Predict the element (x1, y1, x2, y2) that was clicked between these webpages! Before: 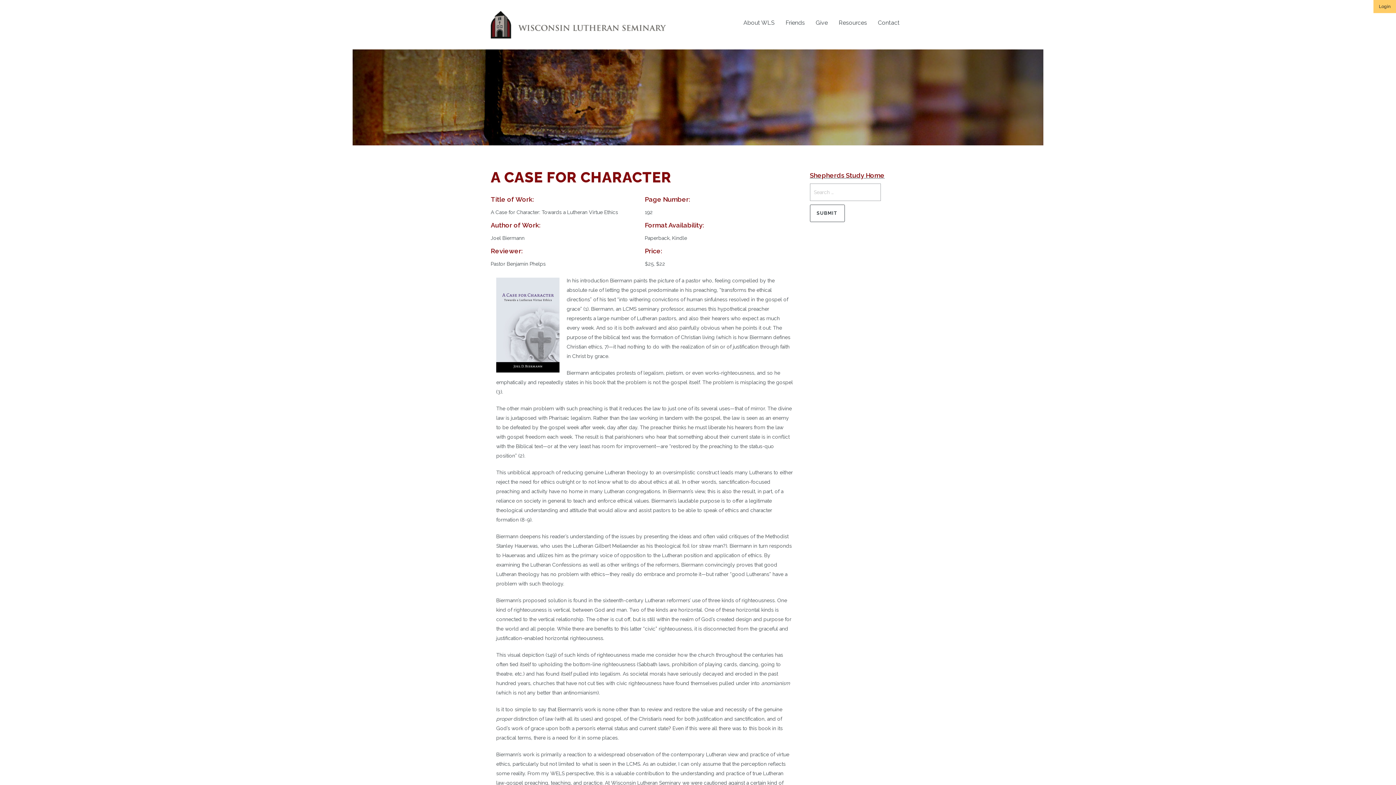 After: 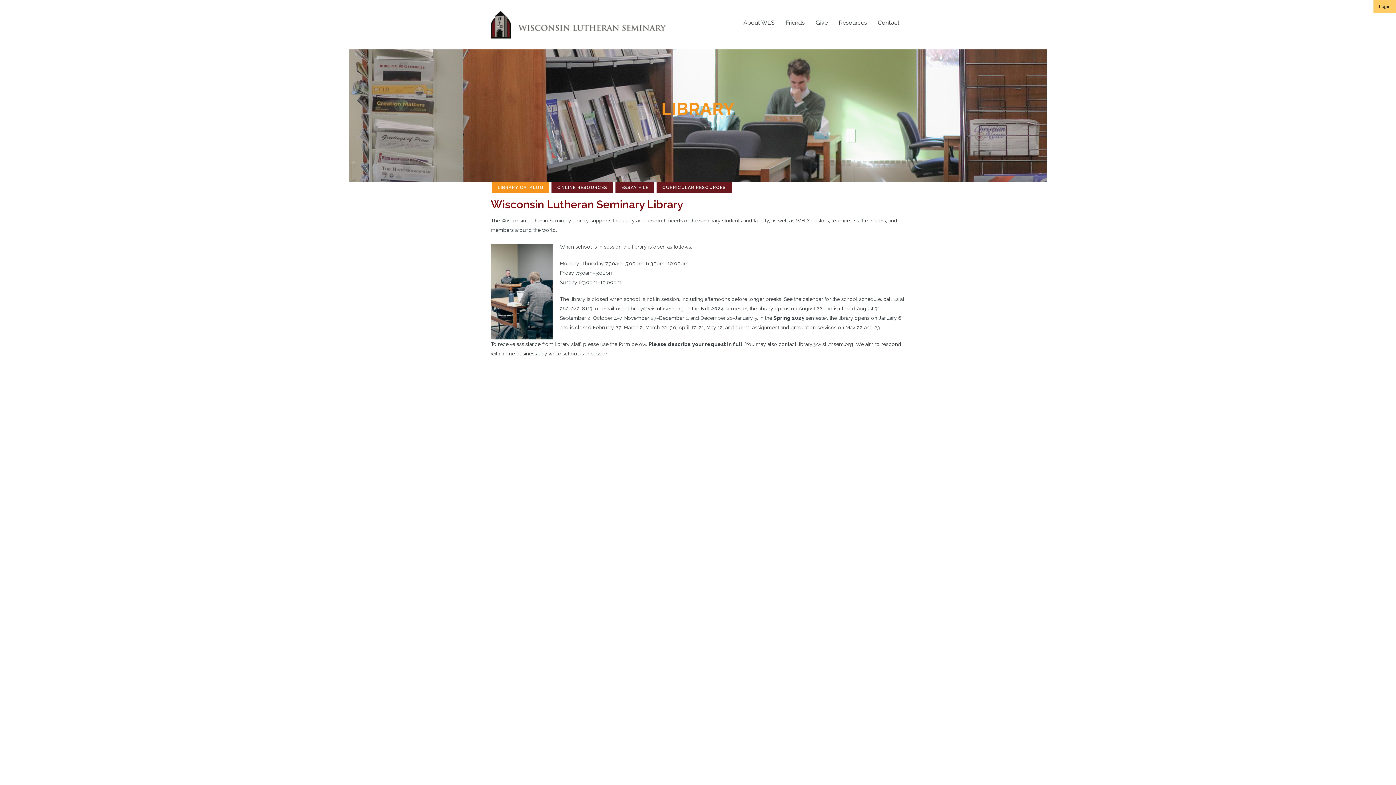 Action: label: Resources bbox: (833, 0, 872, 36)